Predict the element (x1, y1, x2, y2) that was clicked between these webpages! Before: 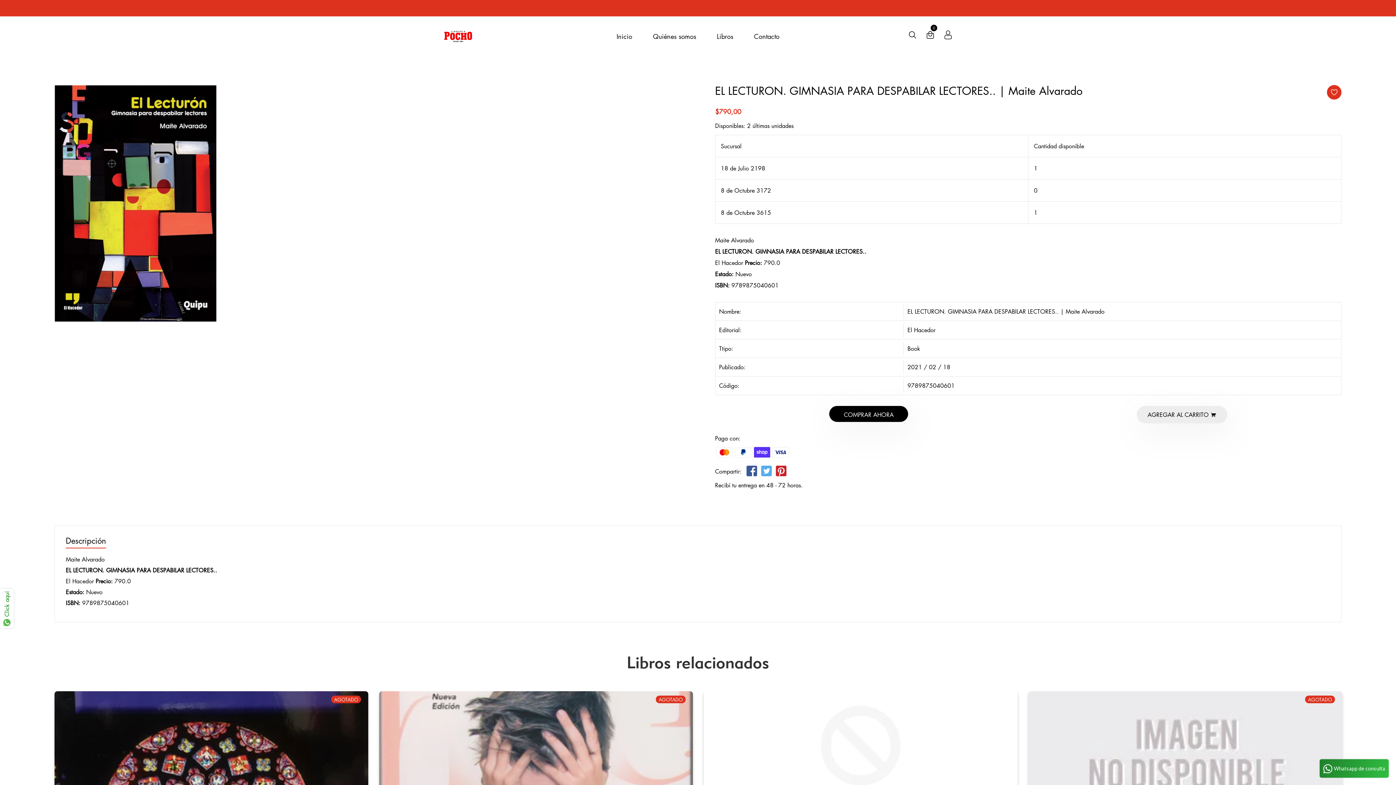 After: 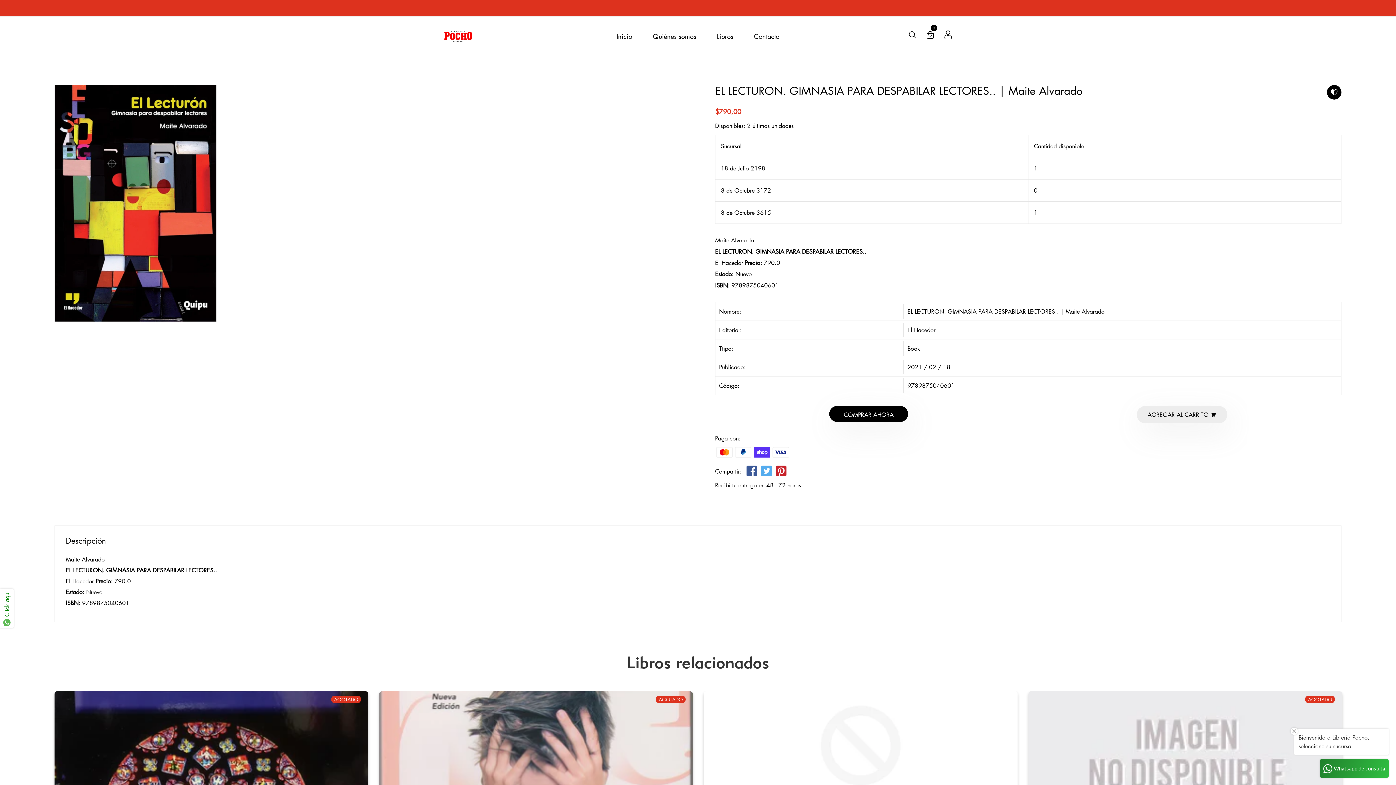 Action: bbox: (1327, 85, 1341, 99)